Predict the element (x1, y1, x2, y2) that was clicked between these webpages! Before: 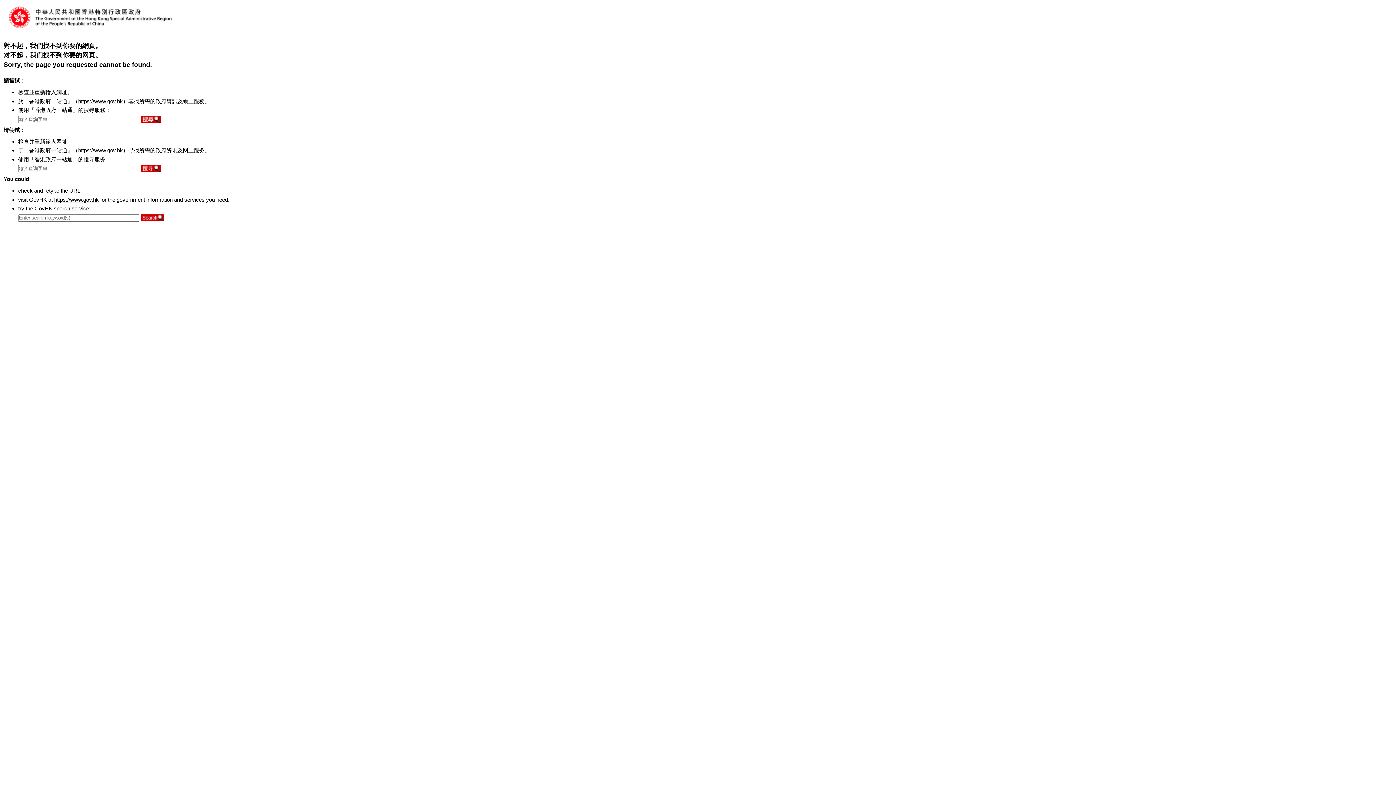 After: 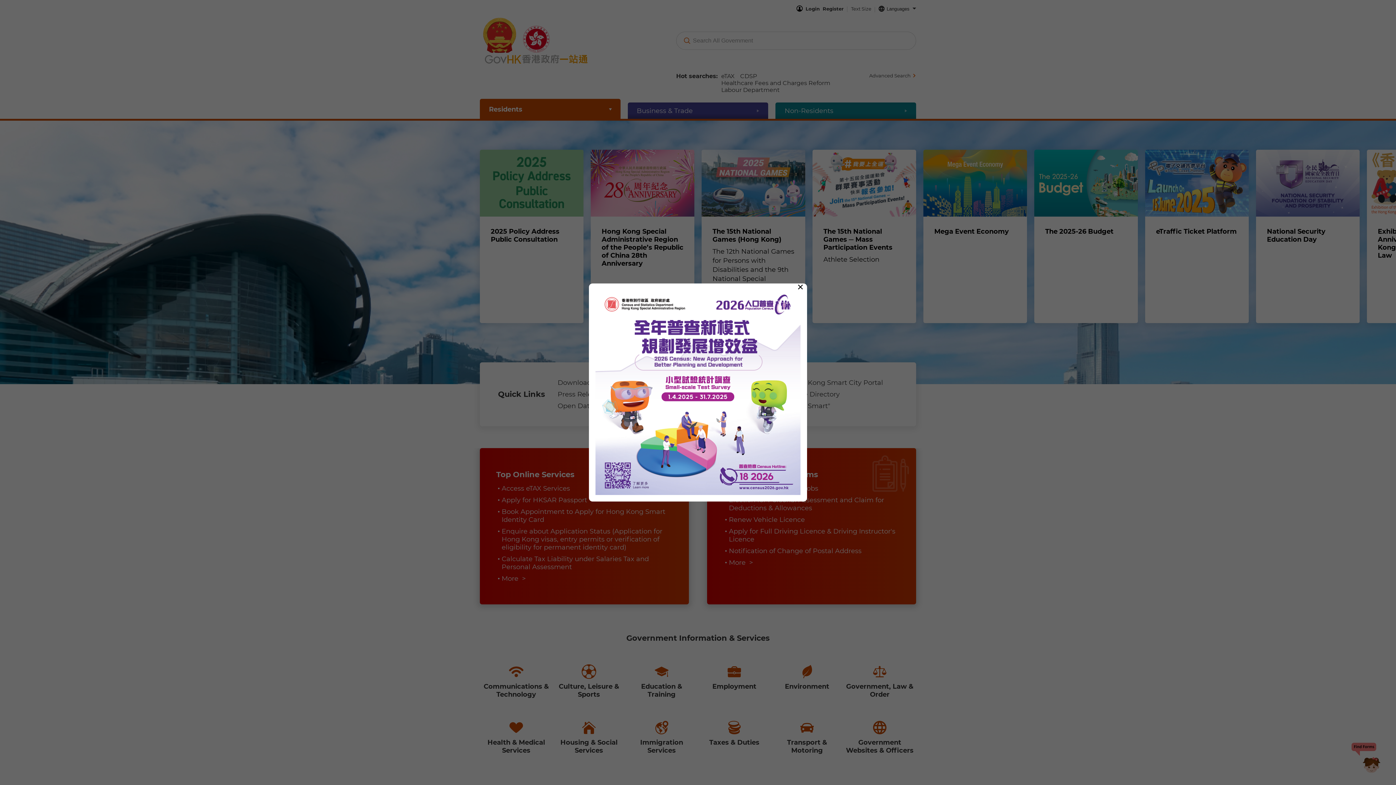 Action: label: https://www.gov.hk bbox: (54, 196, 98, 202)